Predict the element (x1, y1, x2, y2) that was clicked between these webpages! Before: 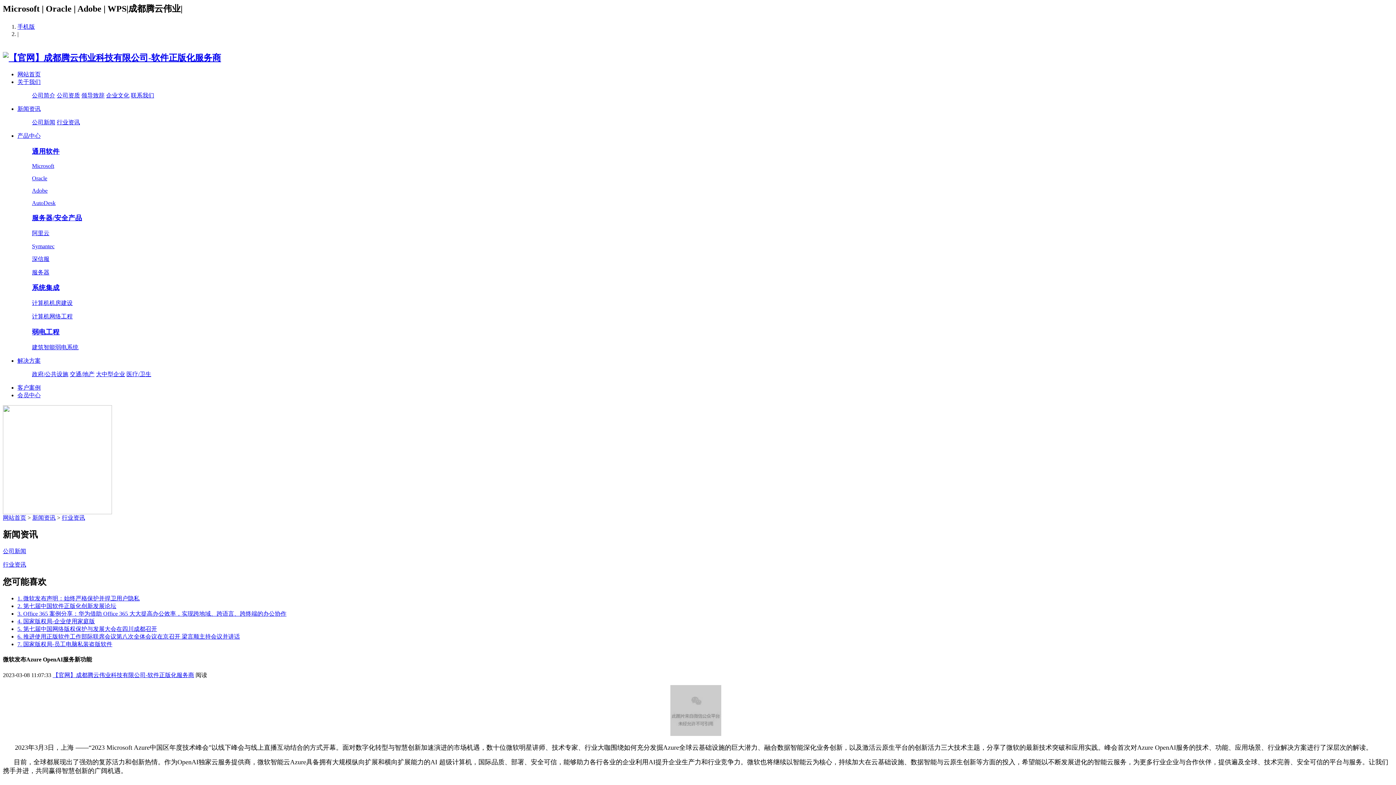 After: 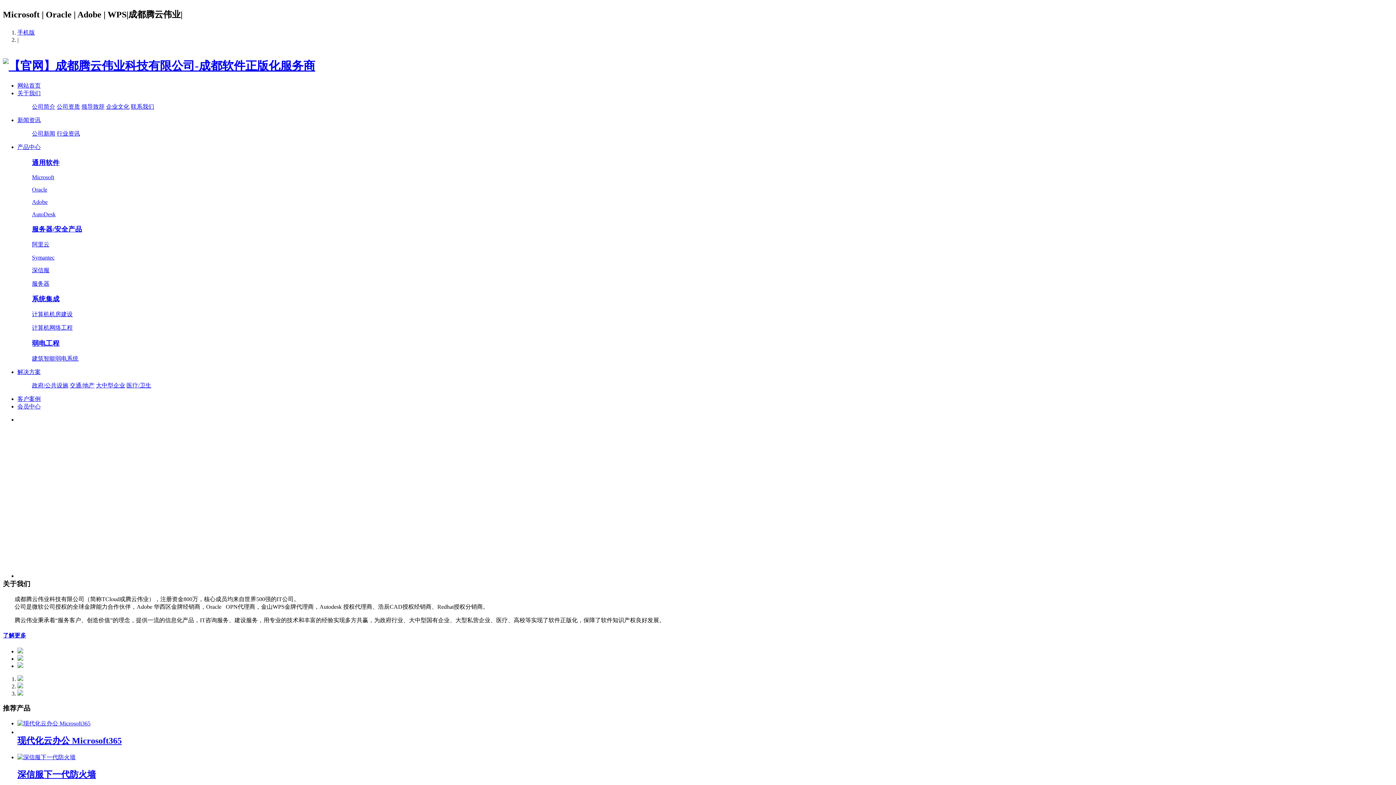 Action: bbox: (2, 53, 221, 62)